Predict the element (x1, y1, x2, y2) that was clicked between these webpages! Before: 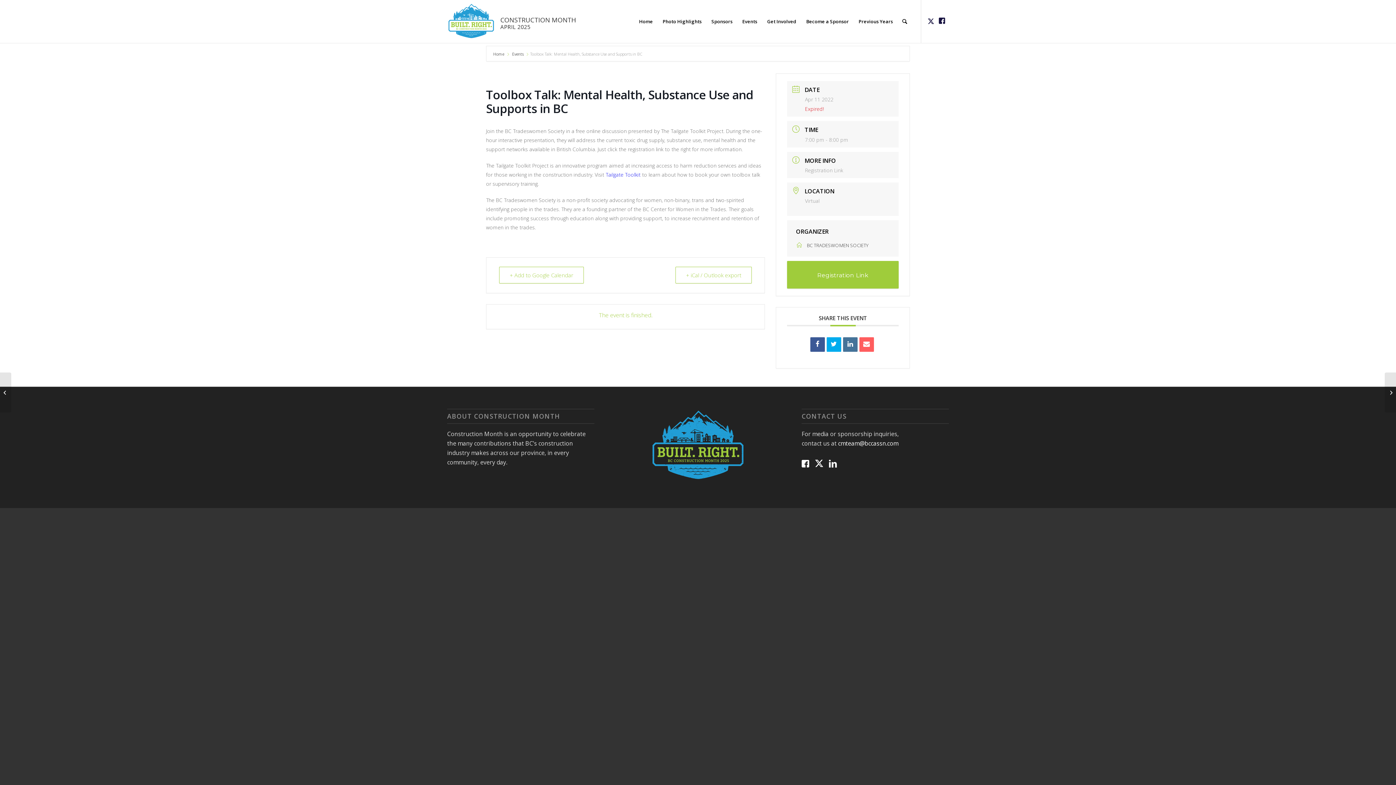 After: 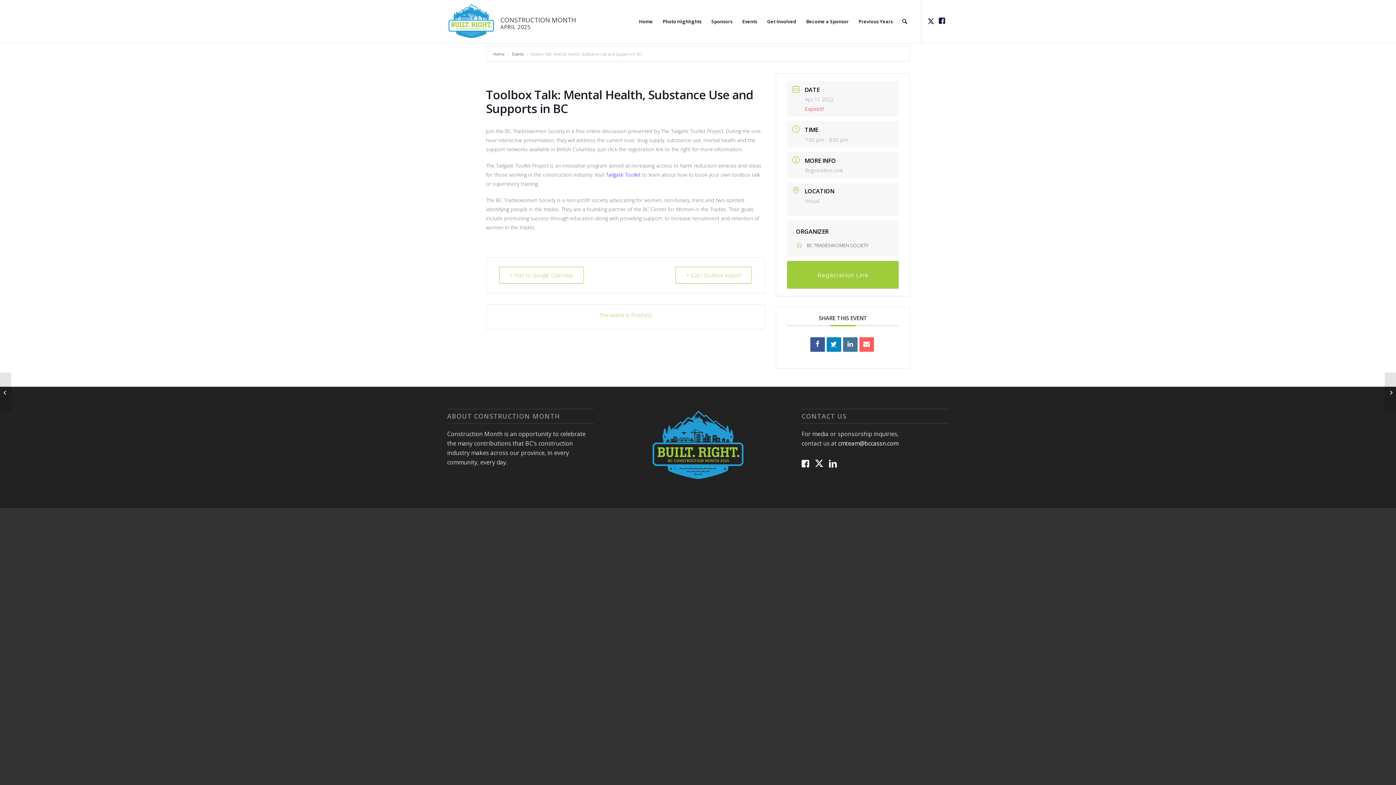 Action: bbox: (826, 337, 841, 352)